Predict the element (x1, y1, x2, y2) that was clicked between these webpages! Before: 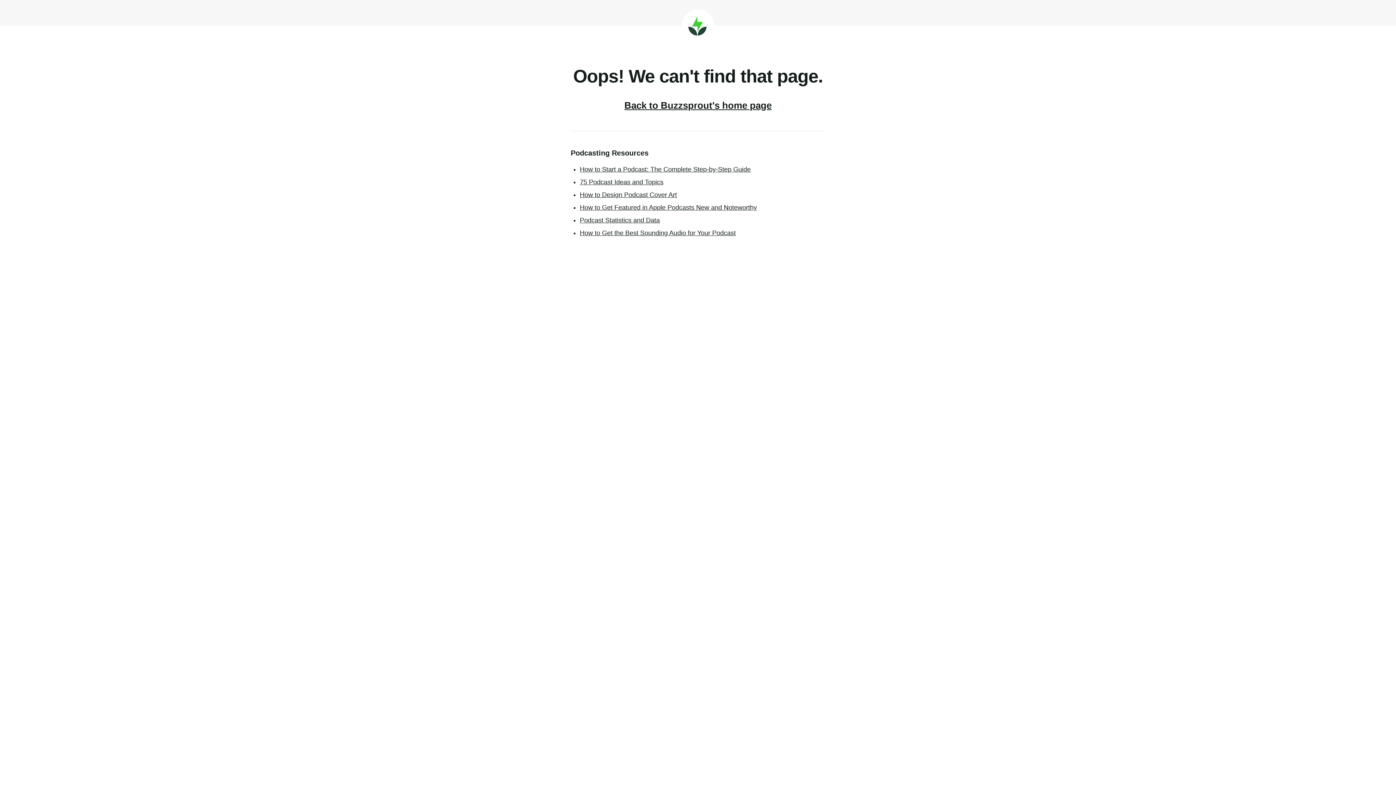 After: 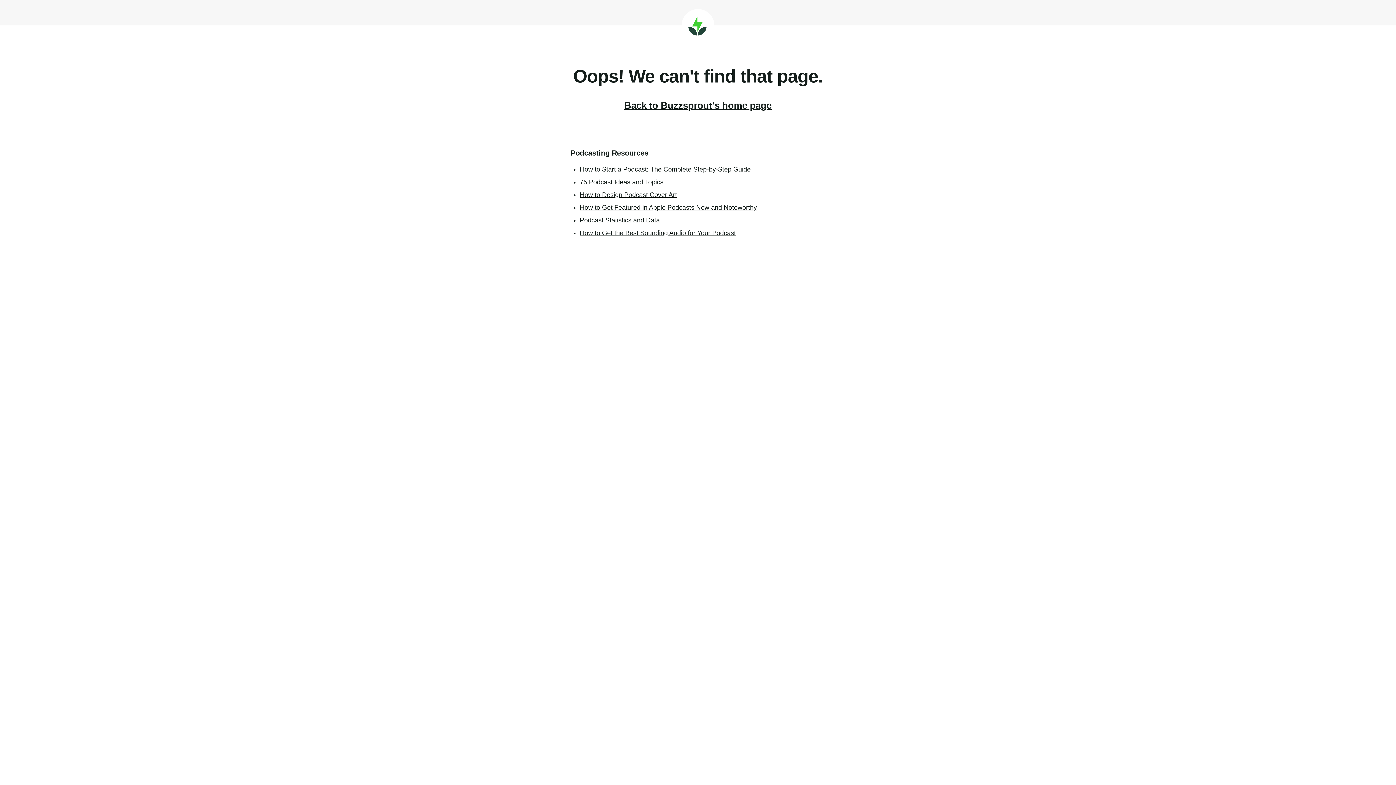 Action: bbox: (580, 229, 736, 236) label: How to Get the Best Sounding Audio for Your Podcast